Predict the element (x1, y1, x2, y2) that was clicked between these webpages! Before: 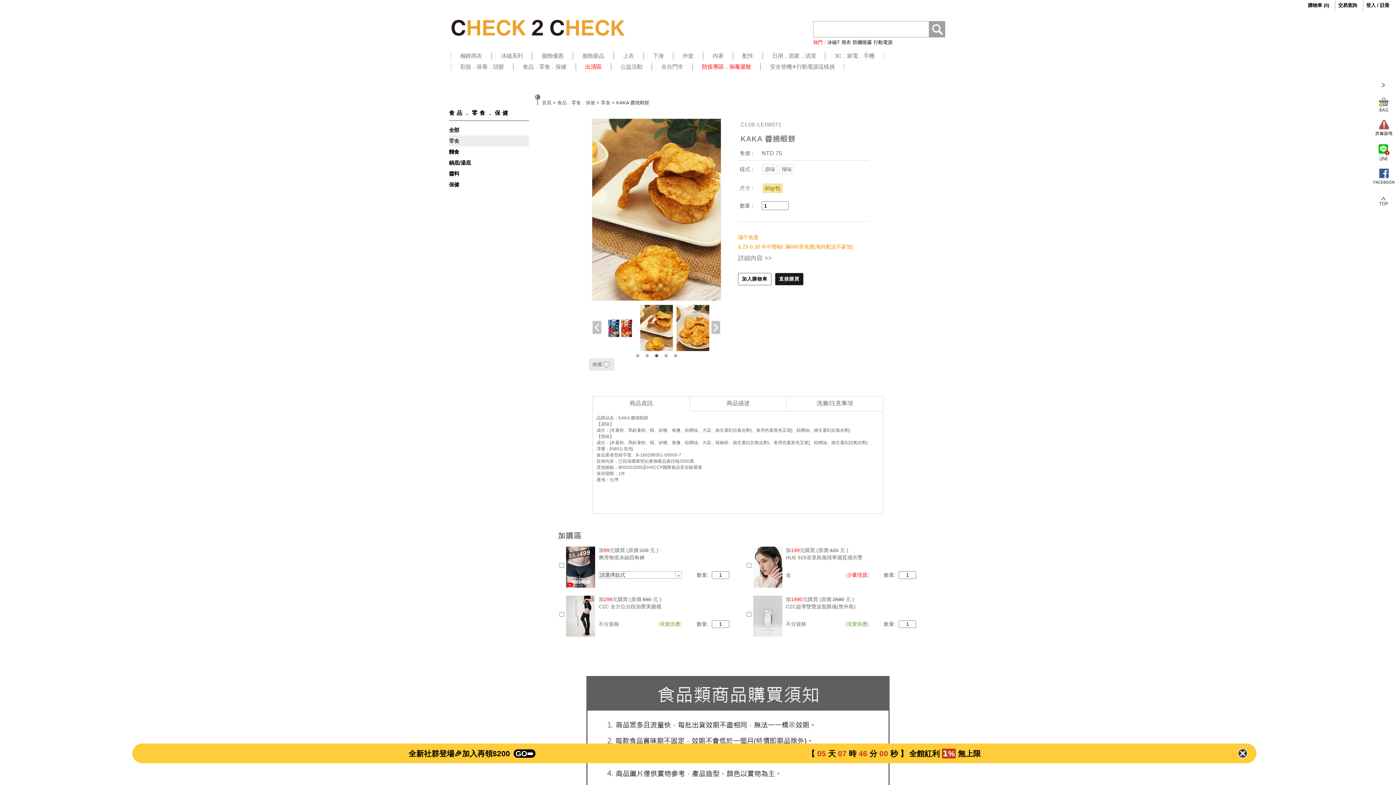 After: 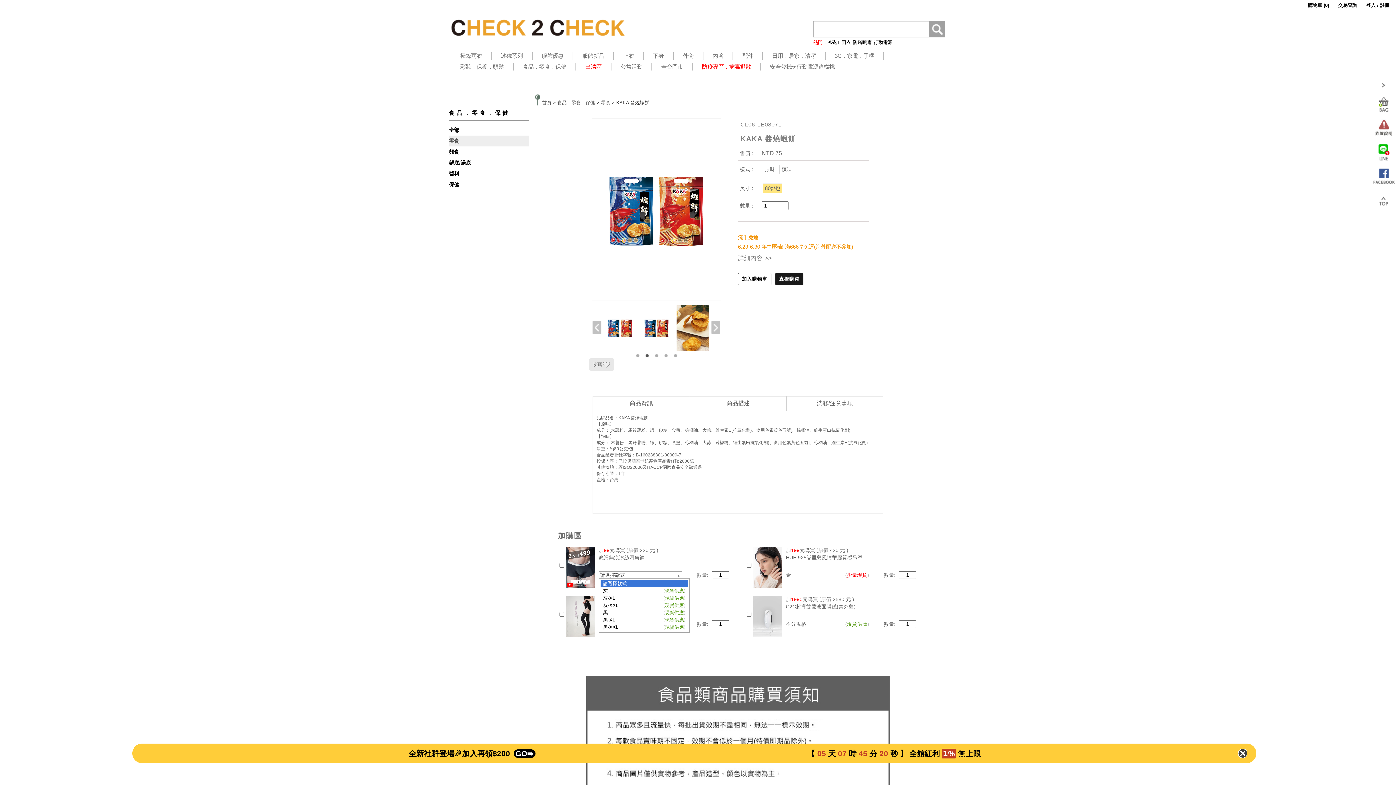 Action: label: 請選擇款式 bbox: (598, 571, 682, 578)